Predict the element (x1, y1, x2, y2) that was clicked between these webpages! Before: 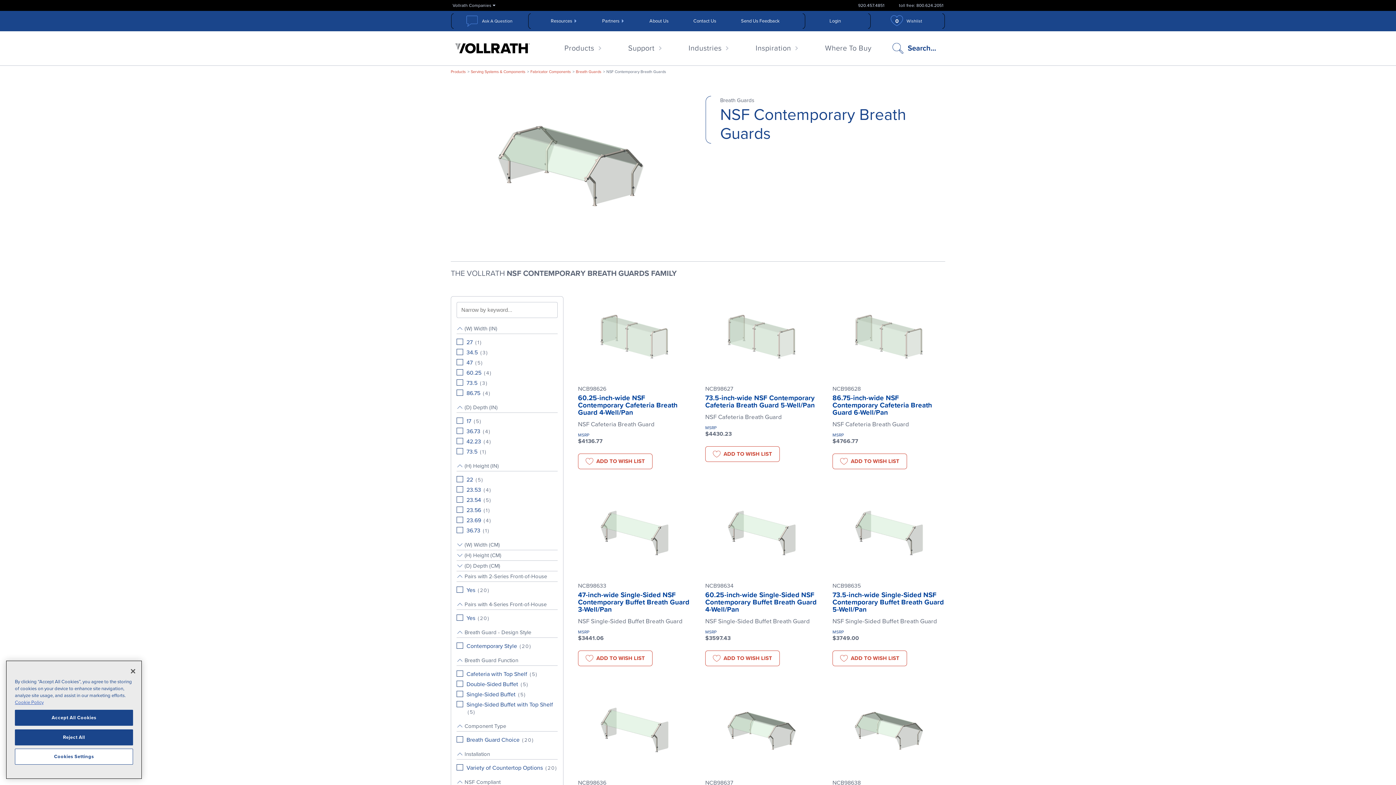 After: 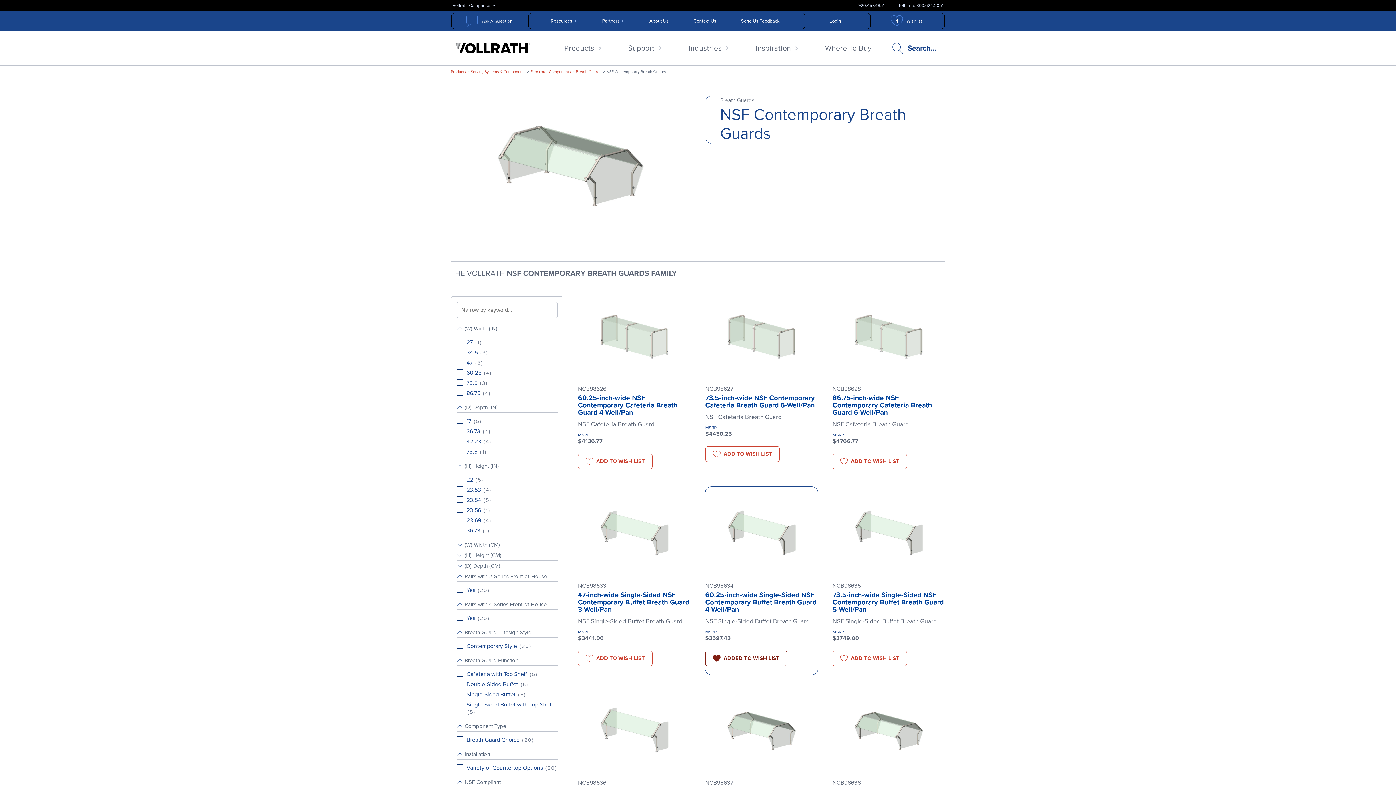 Action: bbox: (705, 650, 780, 666) label: ADD TO WISH LIST